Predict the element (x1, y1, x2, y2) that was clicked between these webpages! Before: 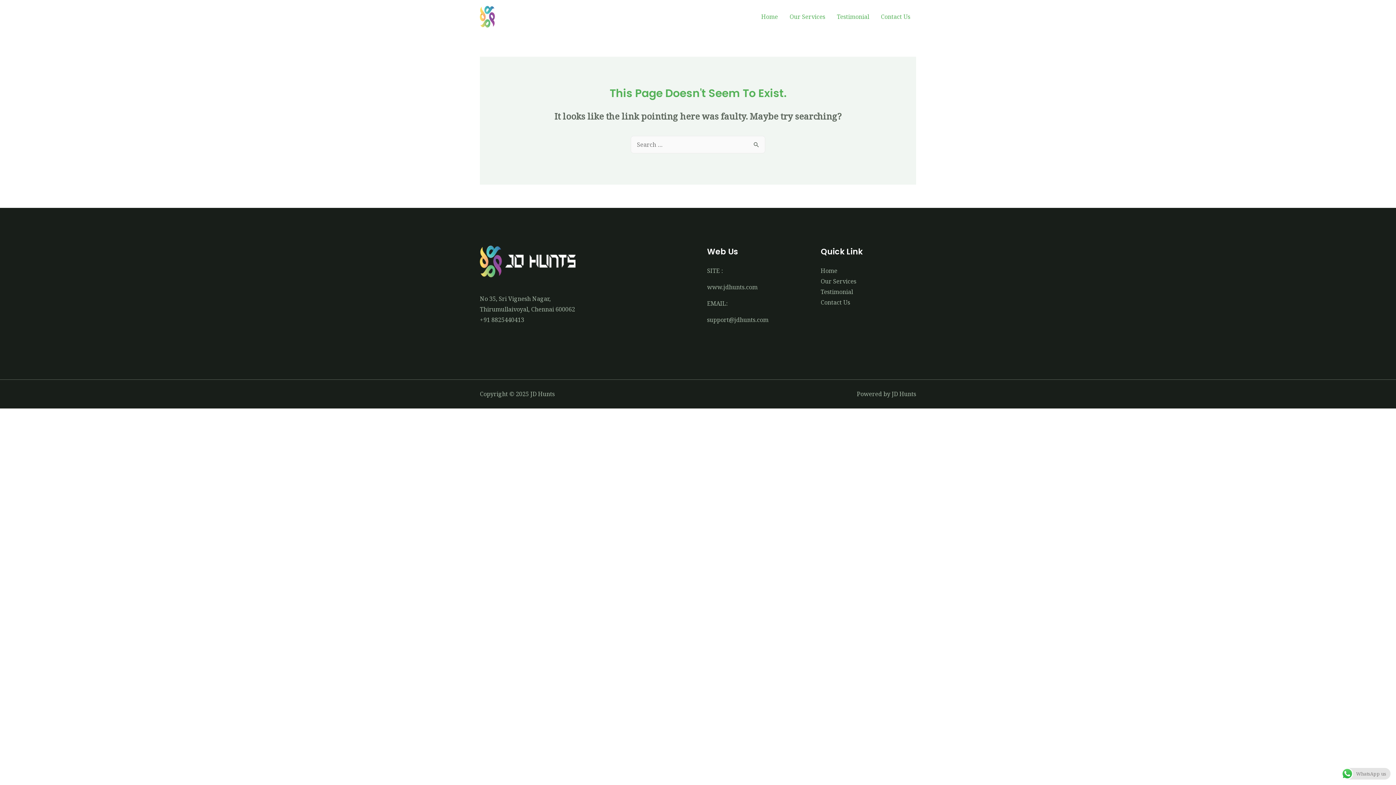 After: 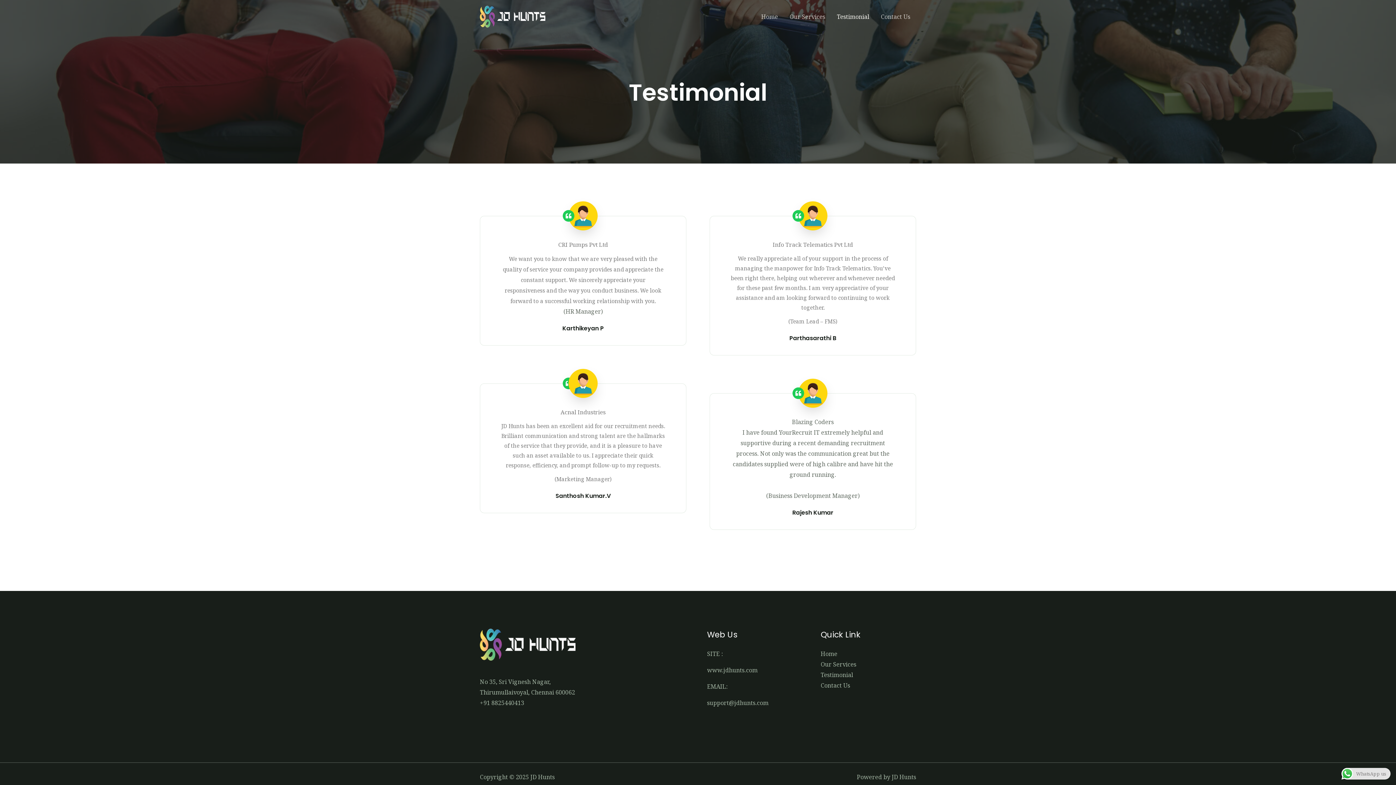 Action: label: Testimonial bbox: (831, 4, 875, 29)